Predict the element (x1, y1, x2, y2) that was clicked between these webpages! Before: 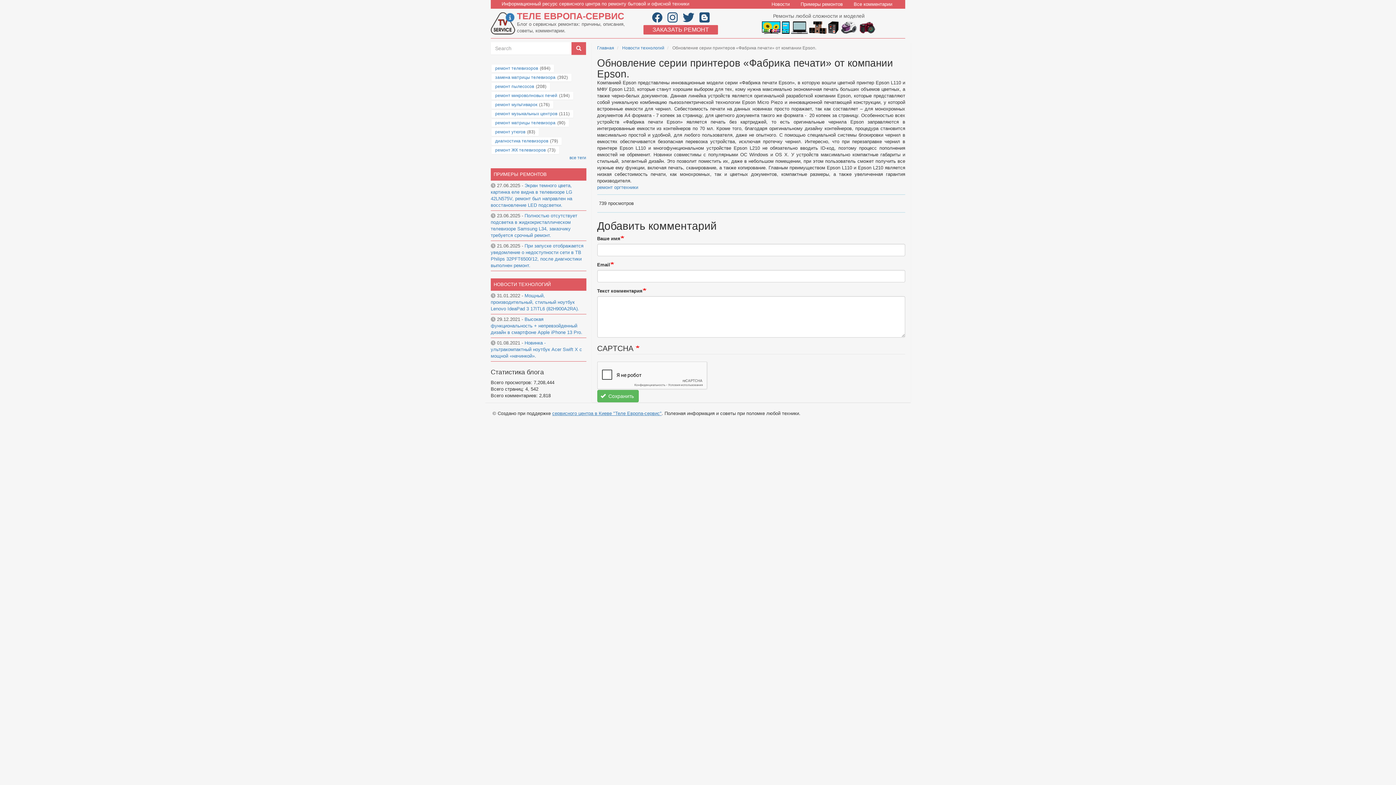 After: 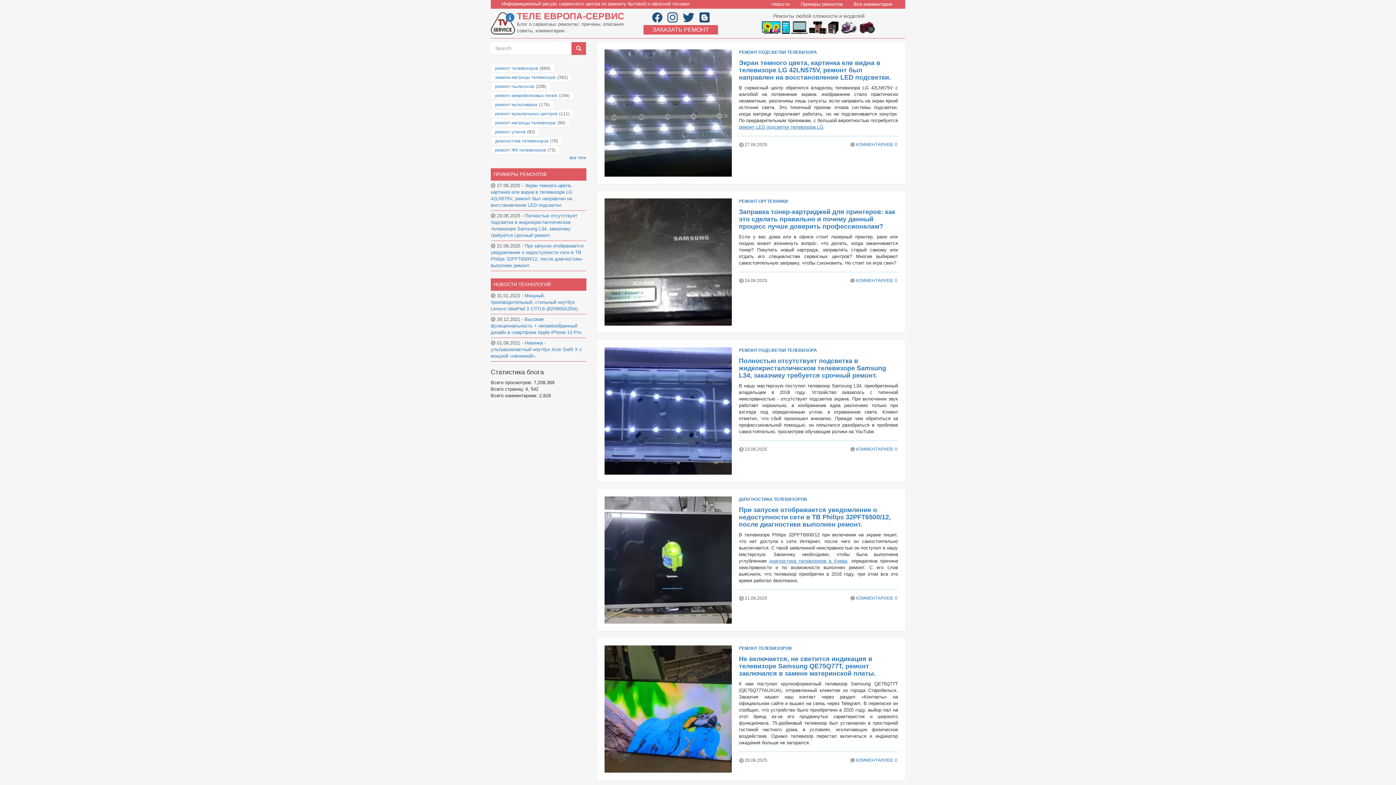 Action: bbox: (490, 12, 517, 34)